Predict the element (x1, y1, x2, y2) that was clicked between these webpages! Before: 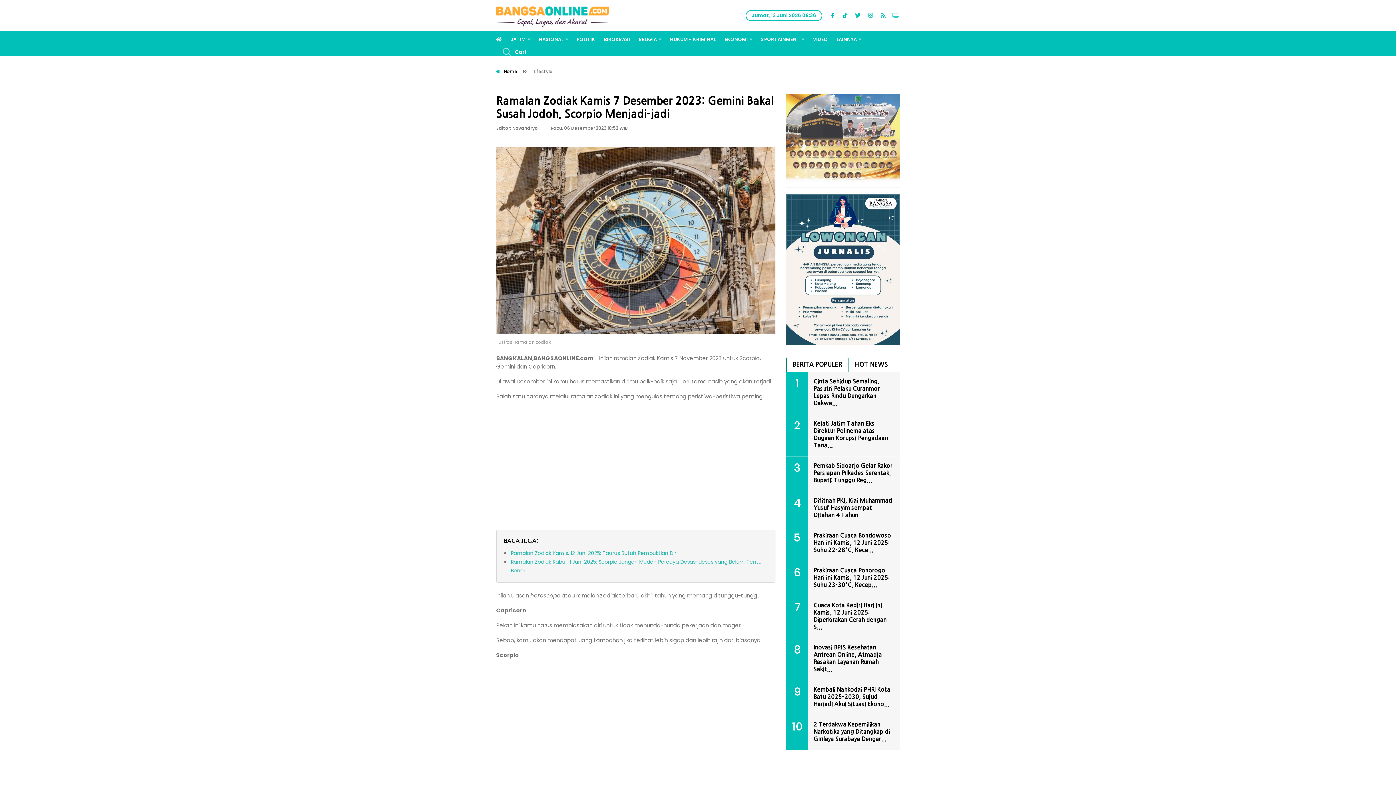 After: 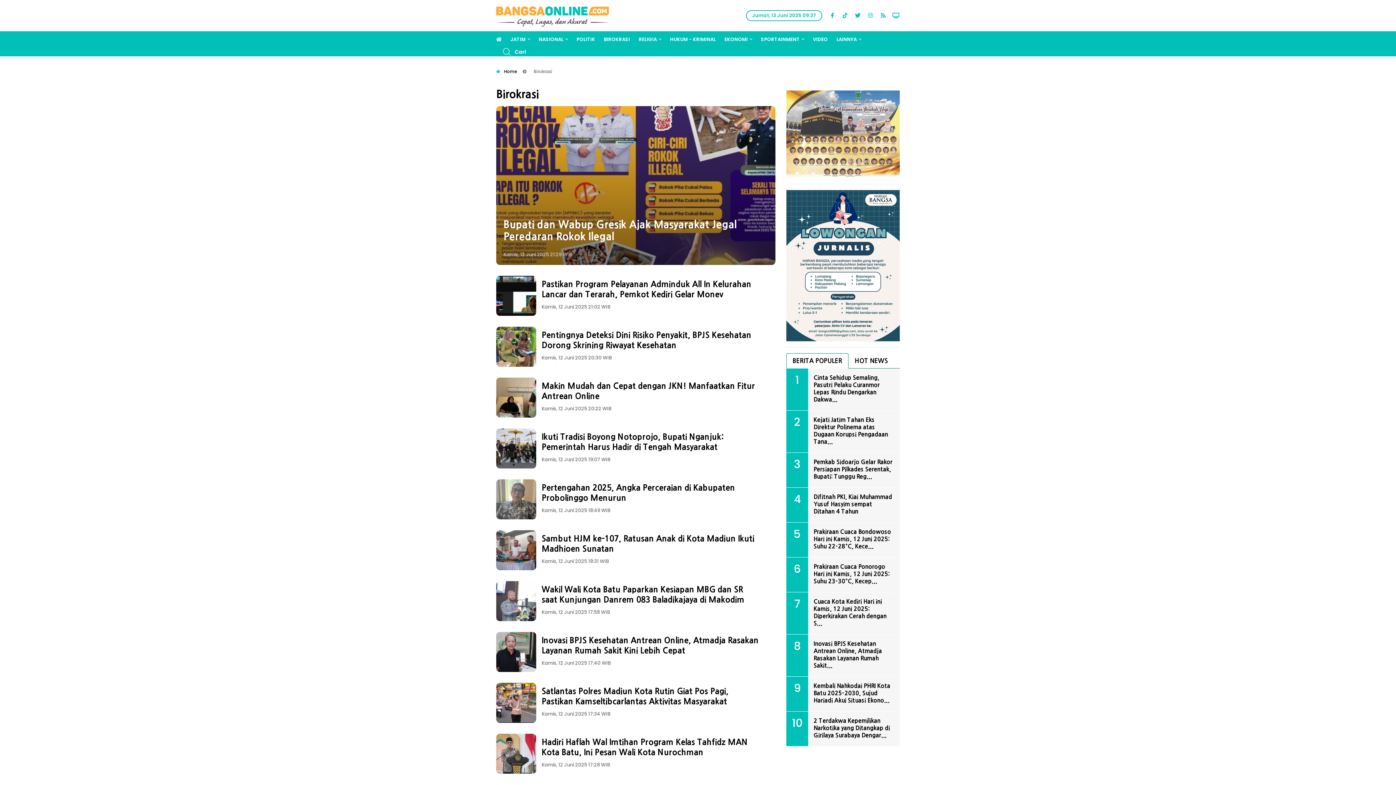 Action: label: BIROKRASI bbox: (600, 31, 633, 47)